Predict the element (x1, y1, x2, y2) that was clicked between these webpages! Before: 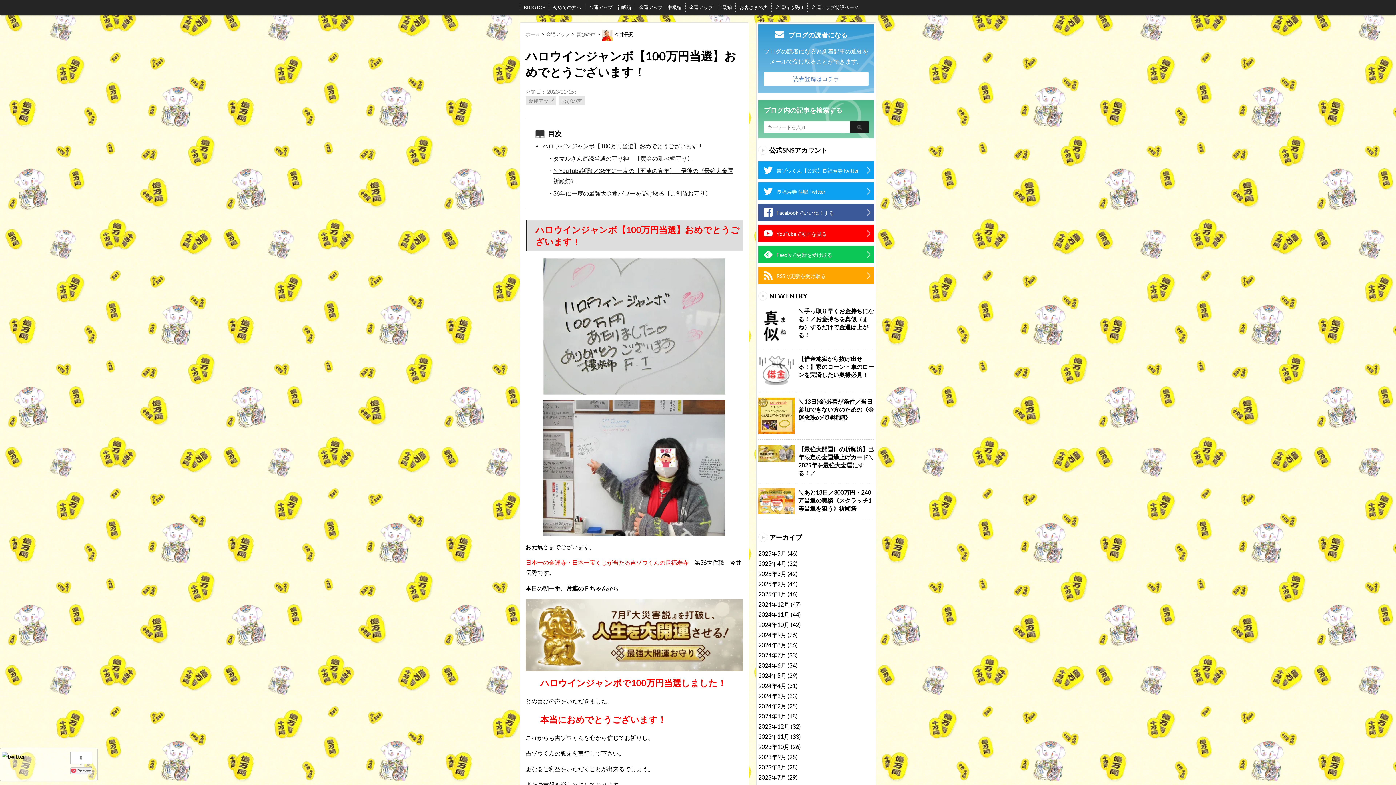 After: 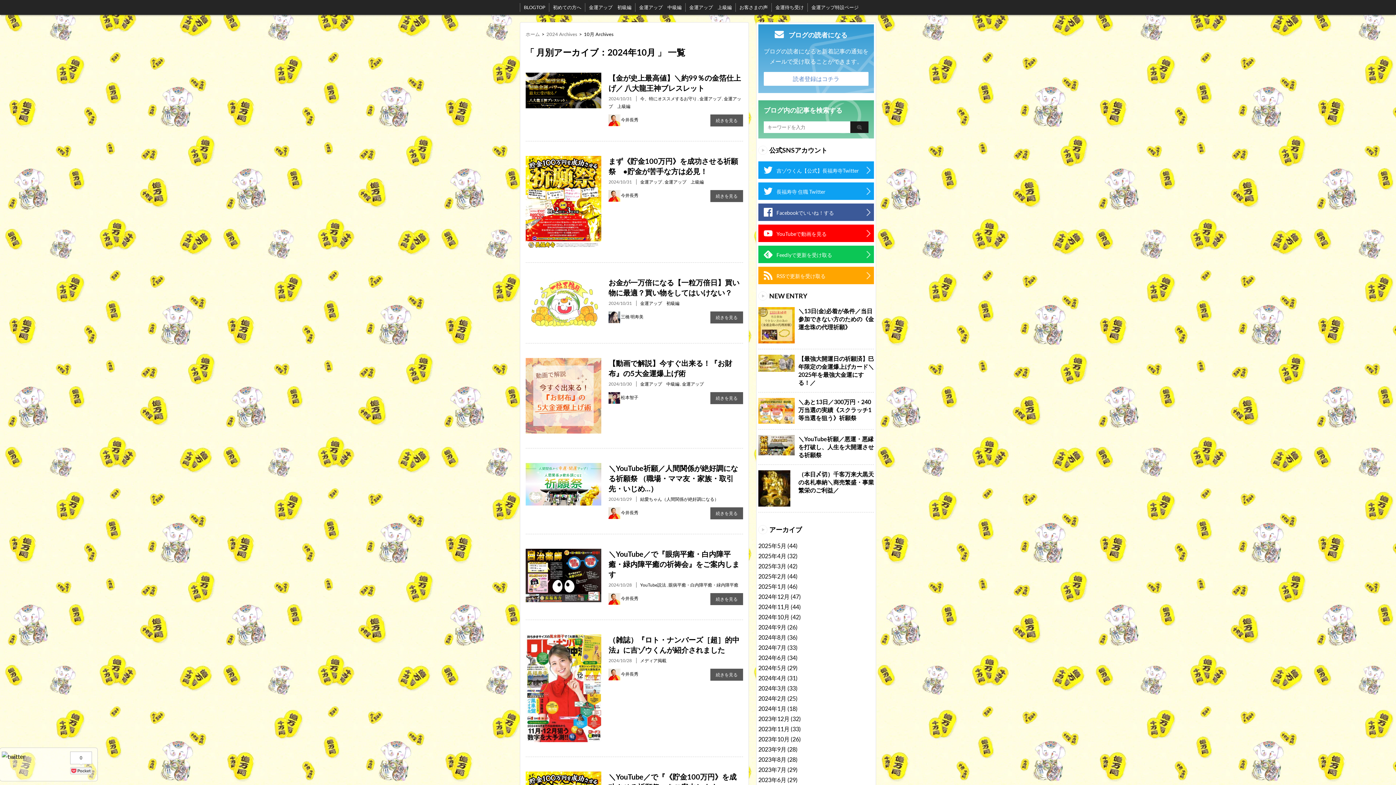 Action: bbox: (758, 621, 789, 628) label: 2024年10月